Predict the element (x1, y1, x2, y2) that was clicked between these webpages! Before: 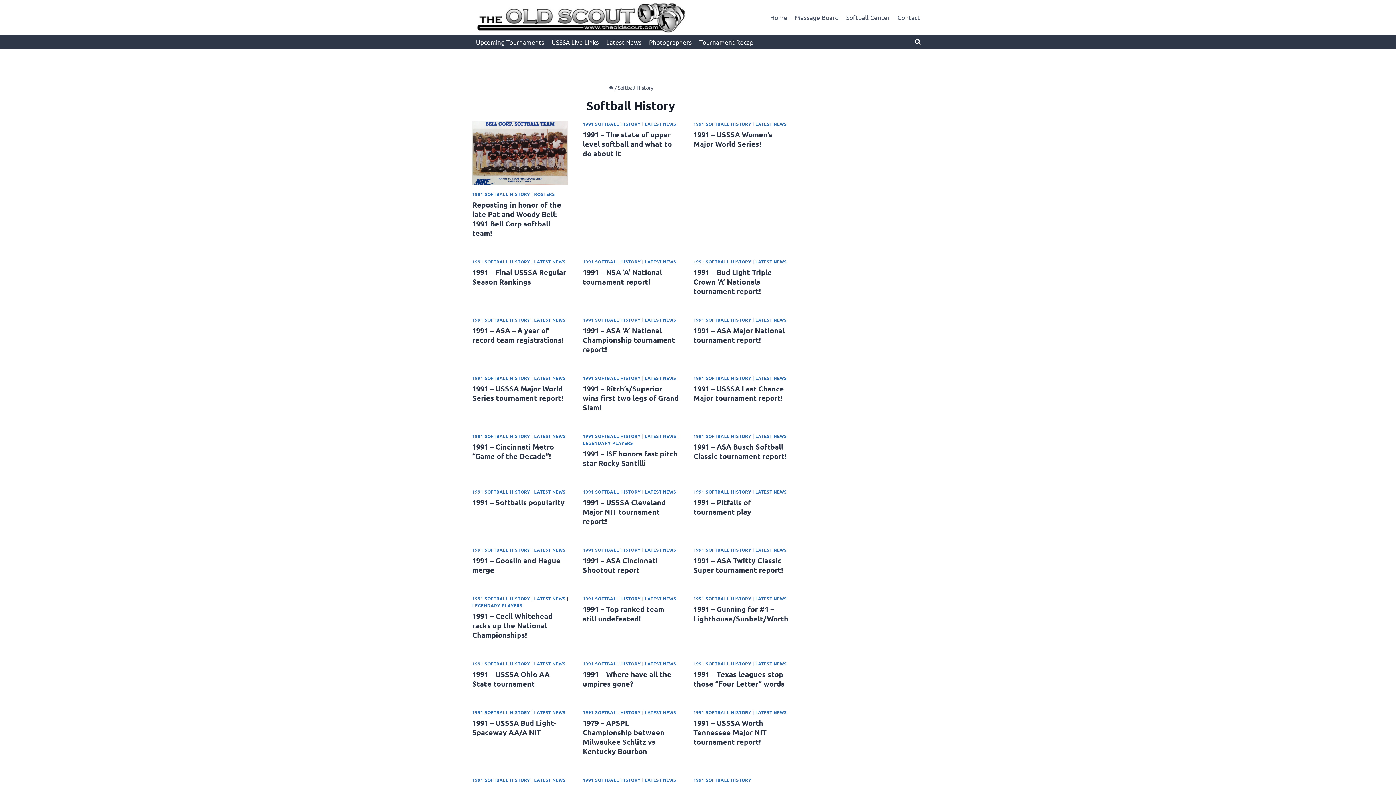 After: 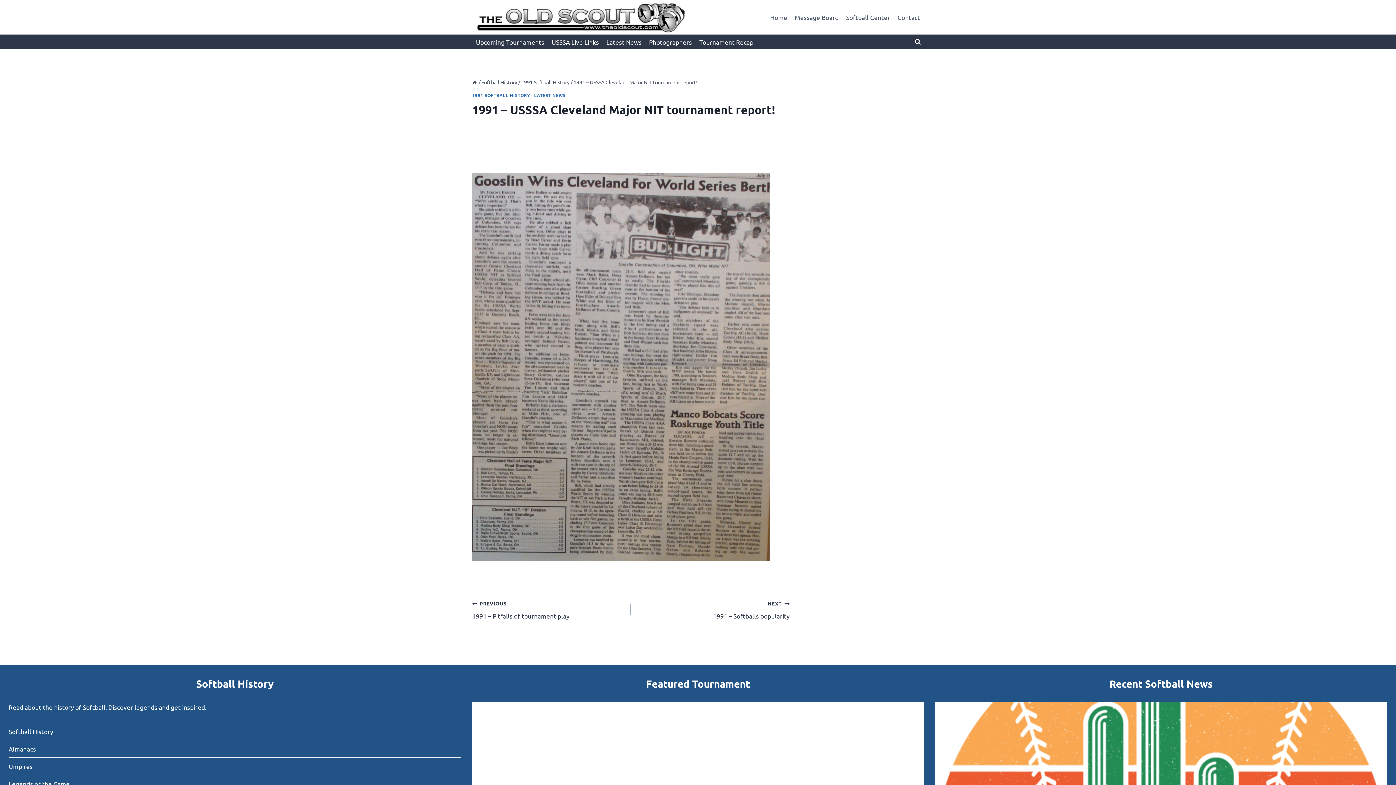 Action: label: 1991 – USSSA Cleveland Major NIT tournament report! bbox: (582, 497, 665, 526)